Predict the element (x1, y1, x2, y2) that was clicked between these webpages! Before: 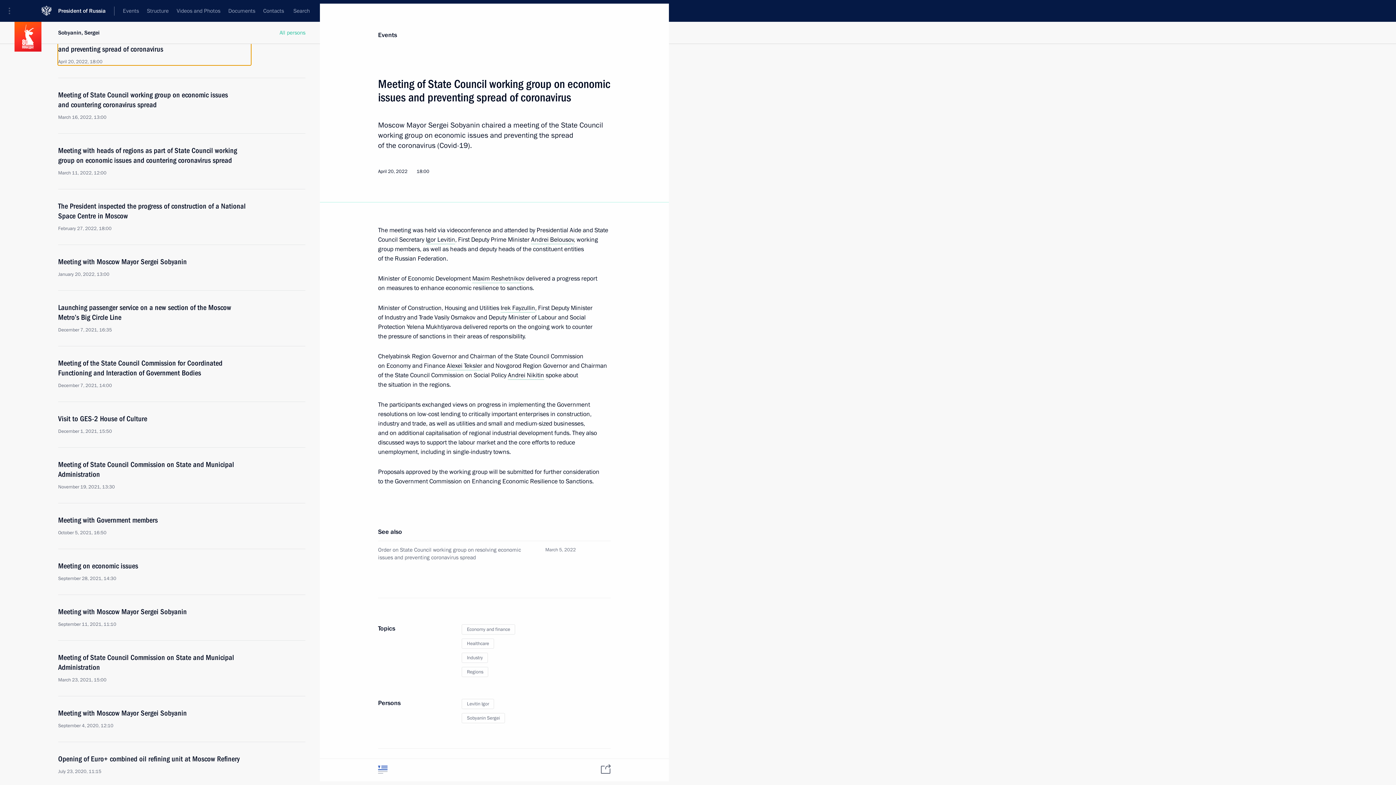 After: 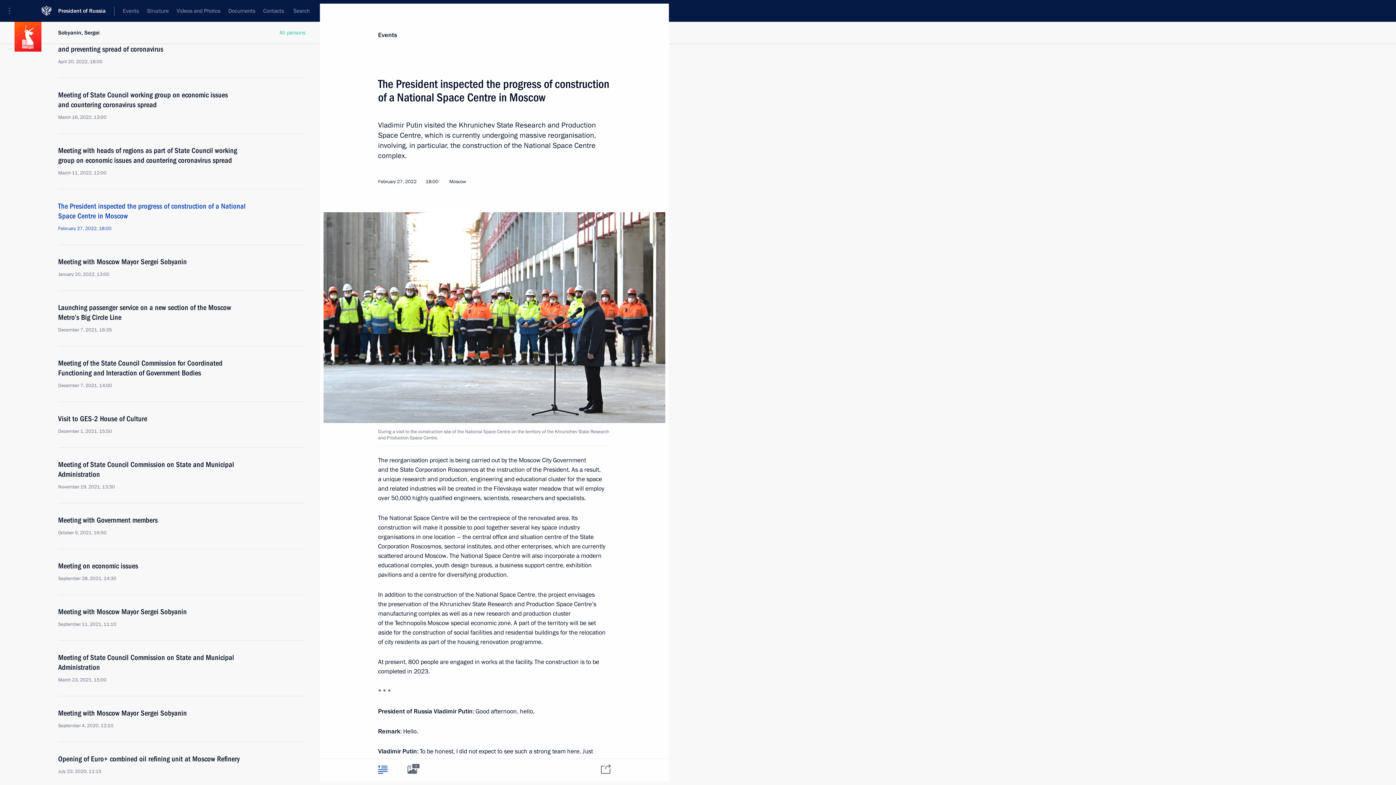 Action: bbox: (58, 201, 250, 232) label: The President inspected the progress of construction of a National Space Centre in Moscow
February 27, 2022, 18:00